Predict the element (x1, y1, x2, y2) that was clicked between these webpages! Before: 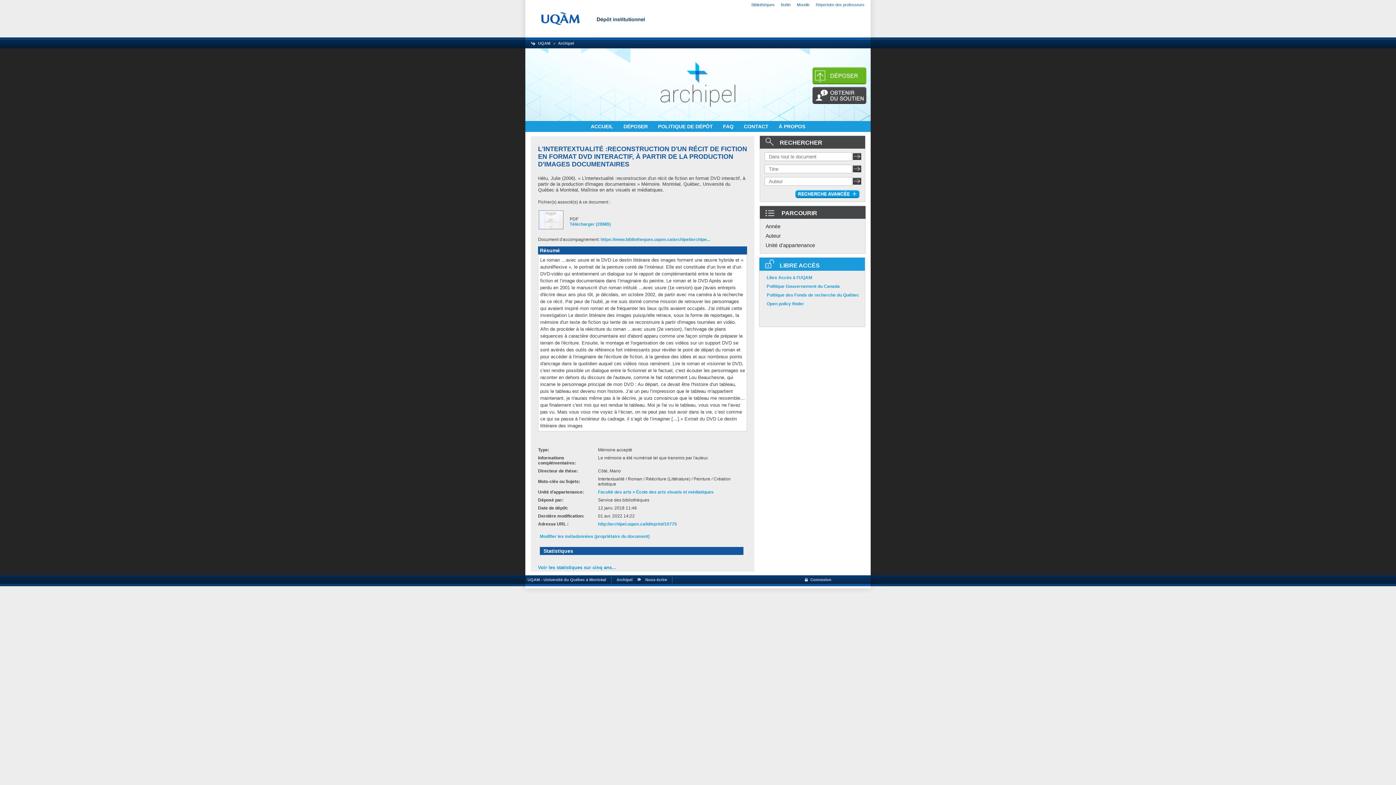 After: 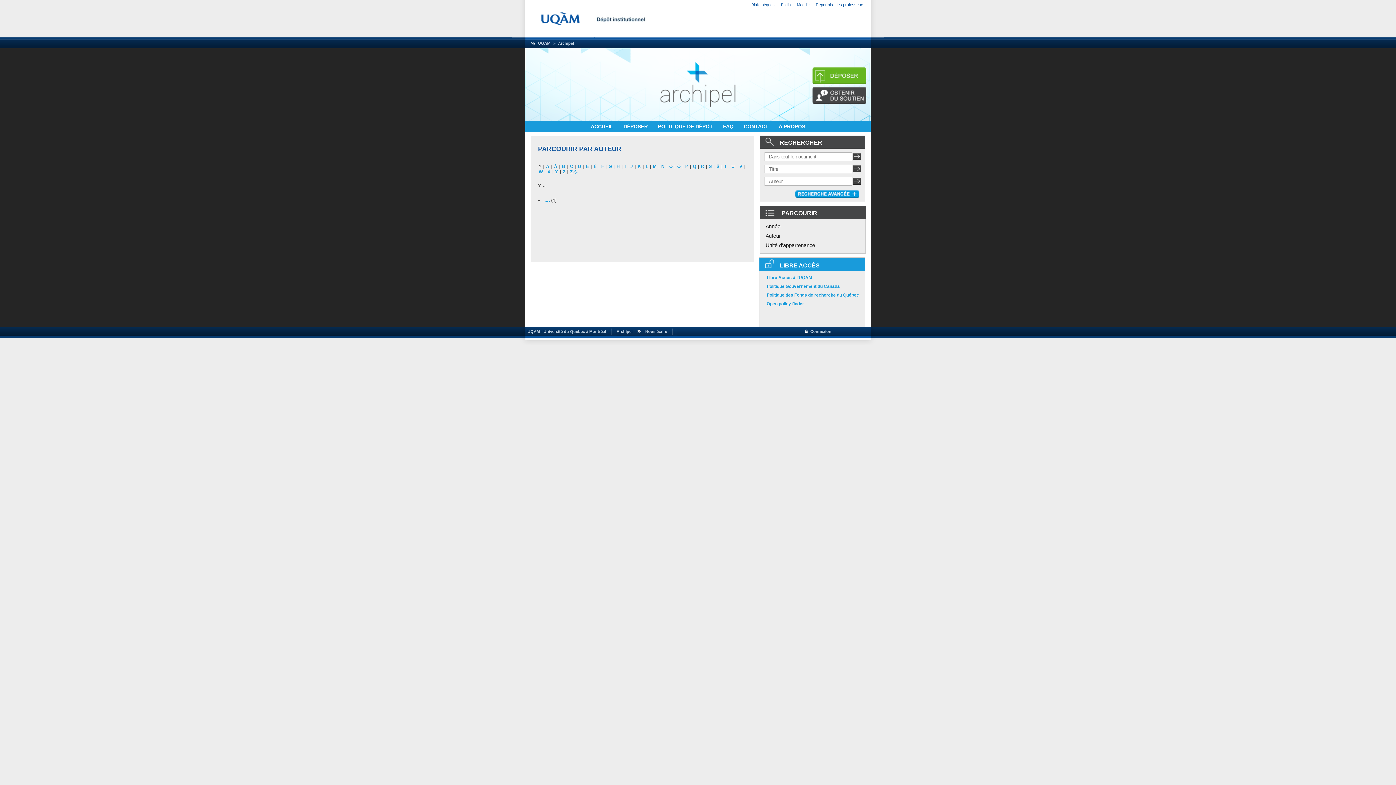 Action: label: Auteur bbox: (765, 233, 781, 238)